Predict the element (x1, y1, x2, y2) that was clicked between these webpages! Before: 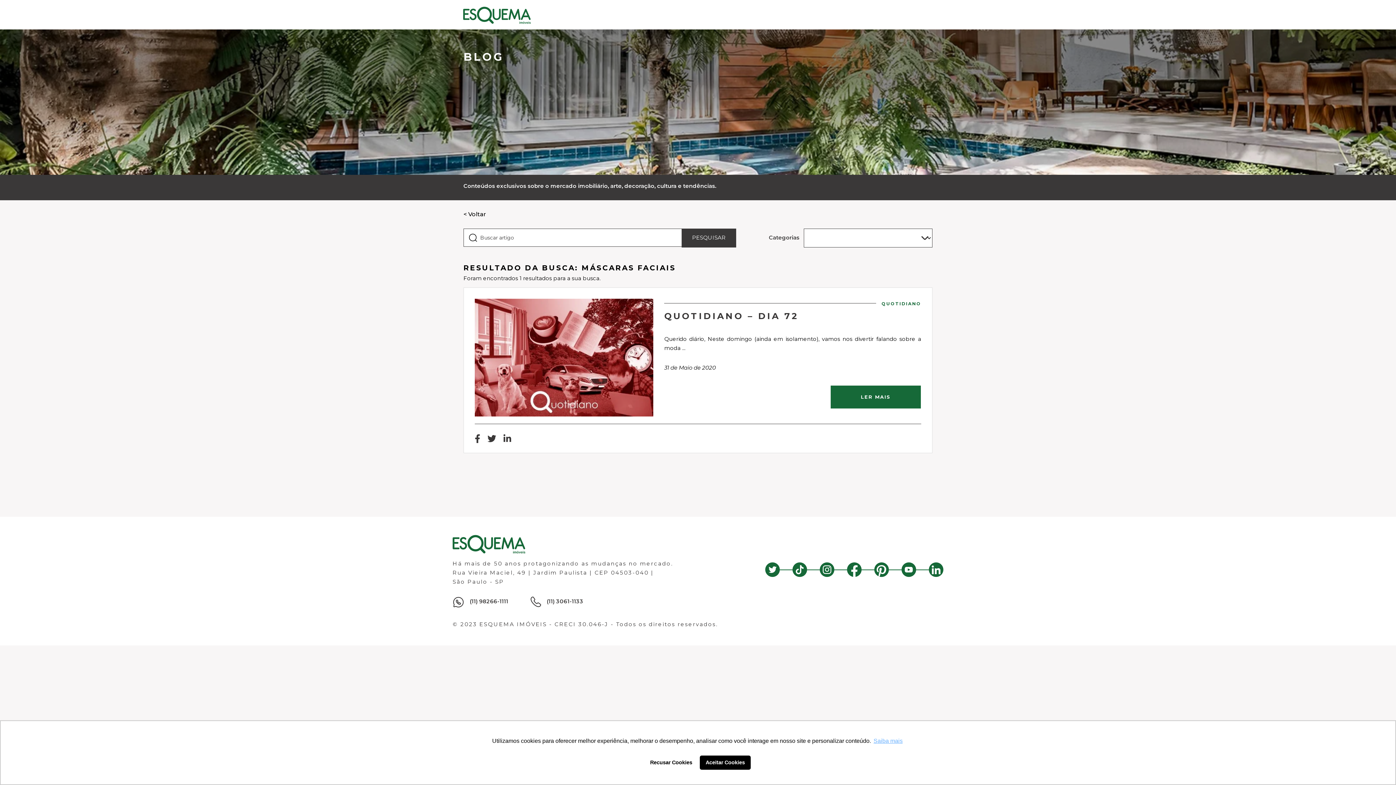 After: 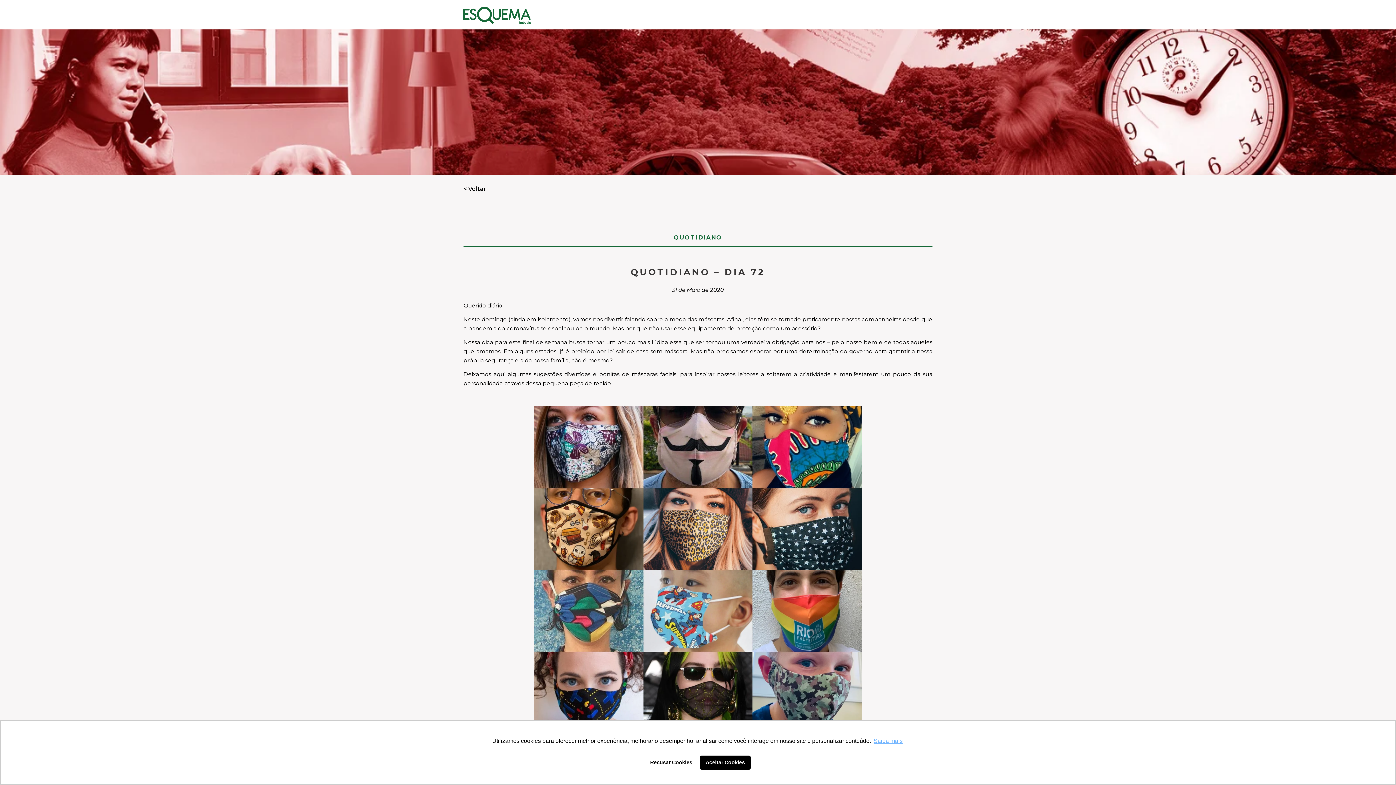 Action: bbox: (474, 298, 653, 416)